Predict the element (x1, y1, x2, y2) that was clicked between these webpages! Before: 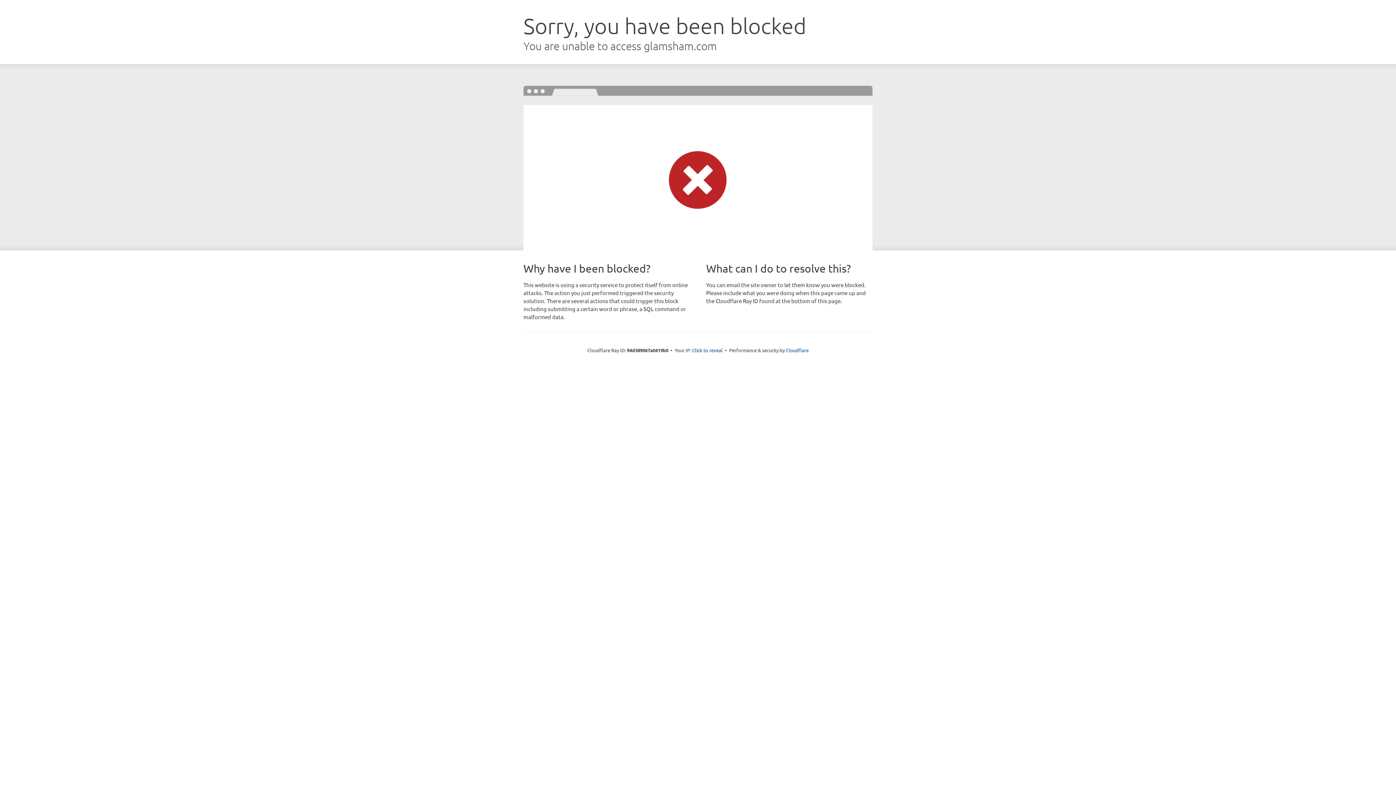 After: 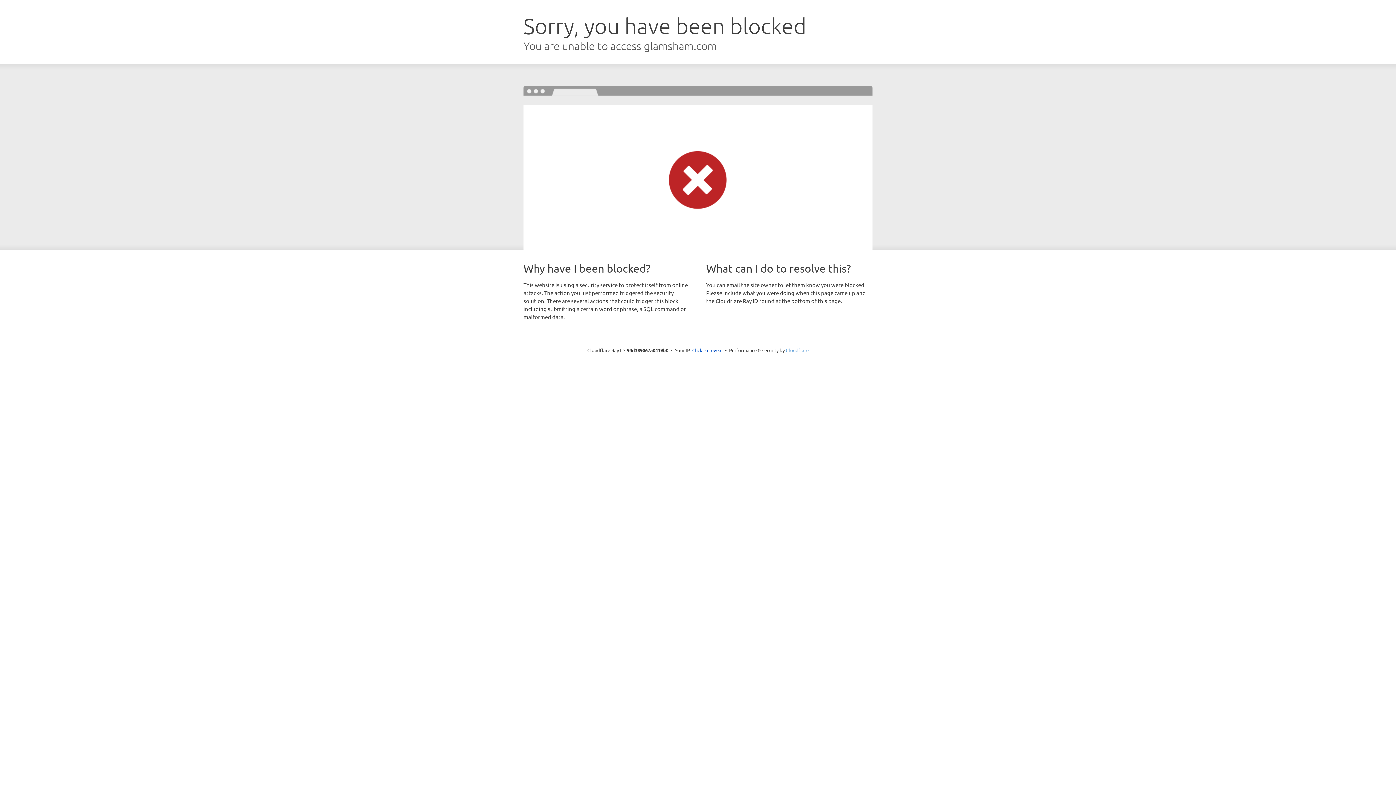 Action: label: Cloudflare bbox: (786, 347, 808, 353)